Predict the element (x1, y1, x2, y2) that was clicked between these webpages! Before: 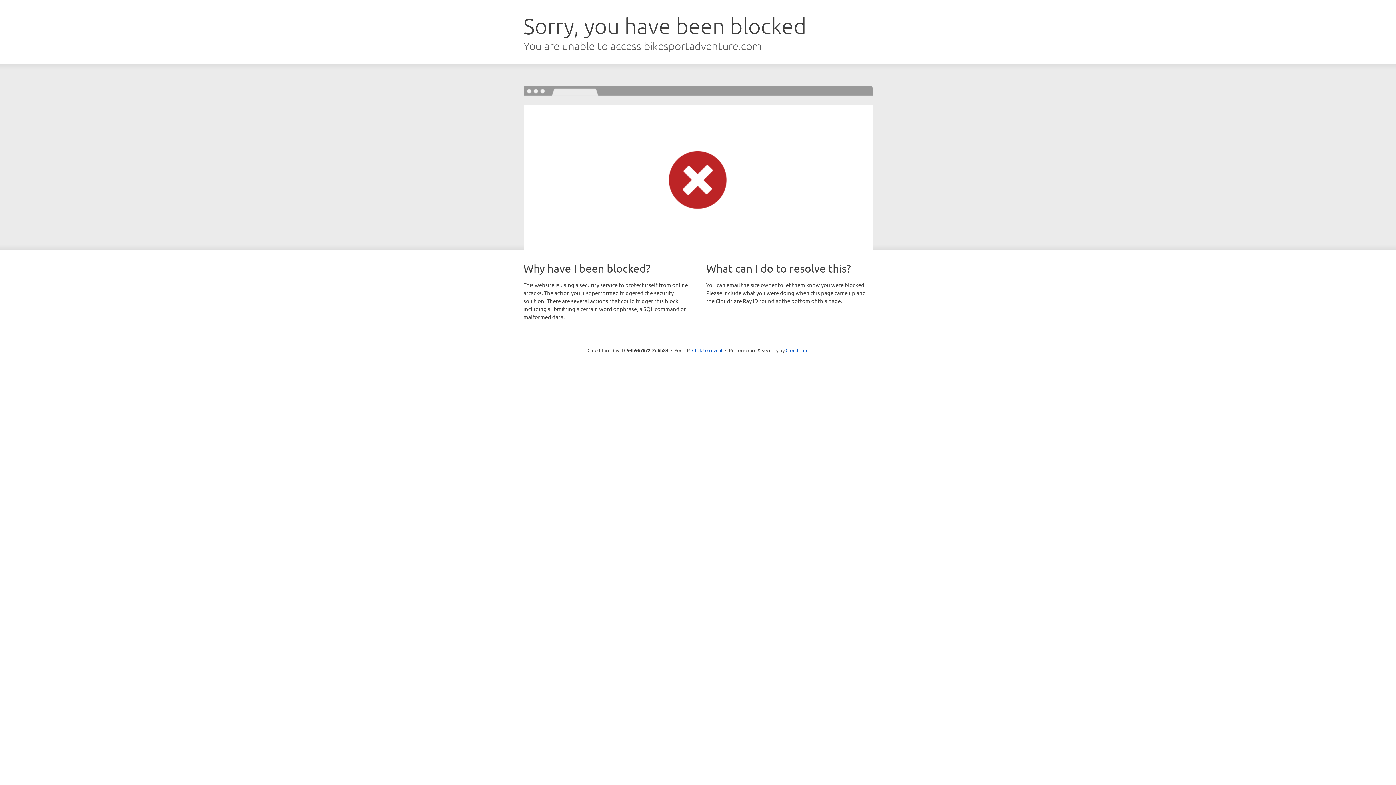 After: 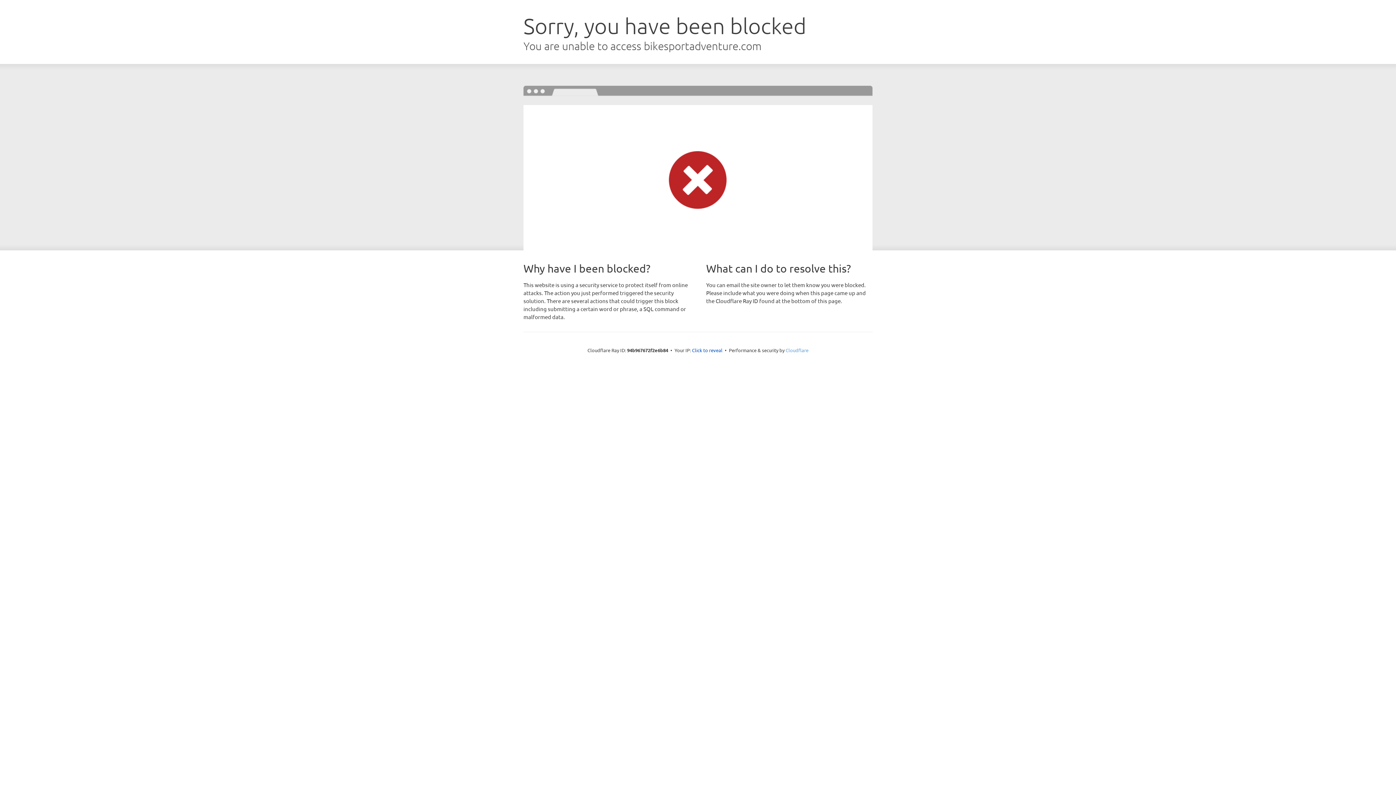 Action: bbox: (785, 347, 808, 353) label: Cloudflare